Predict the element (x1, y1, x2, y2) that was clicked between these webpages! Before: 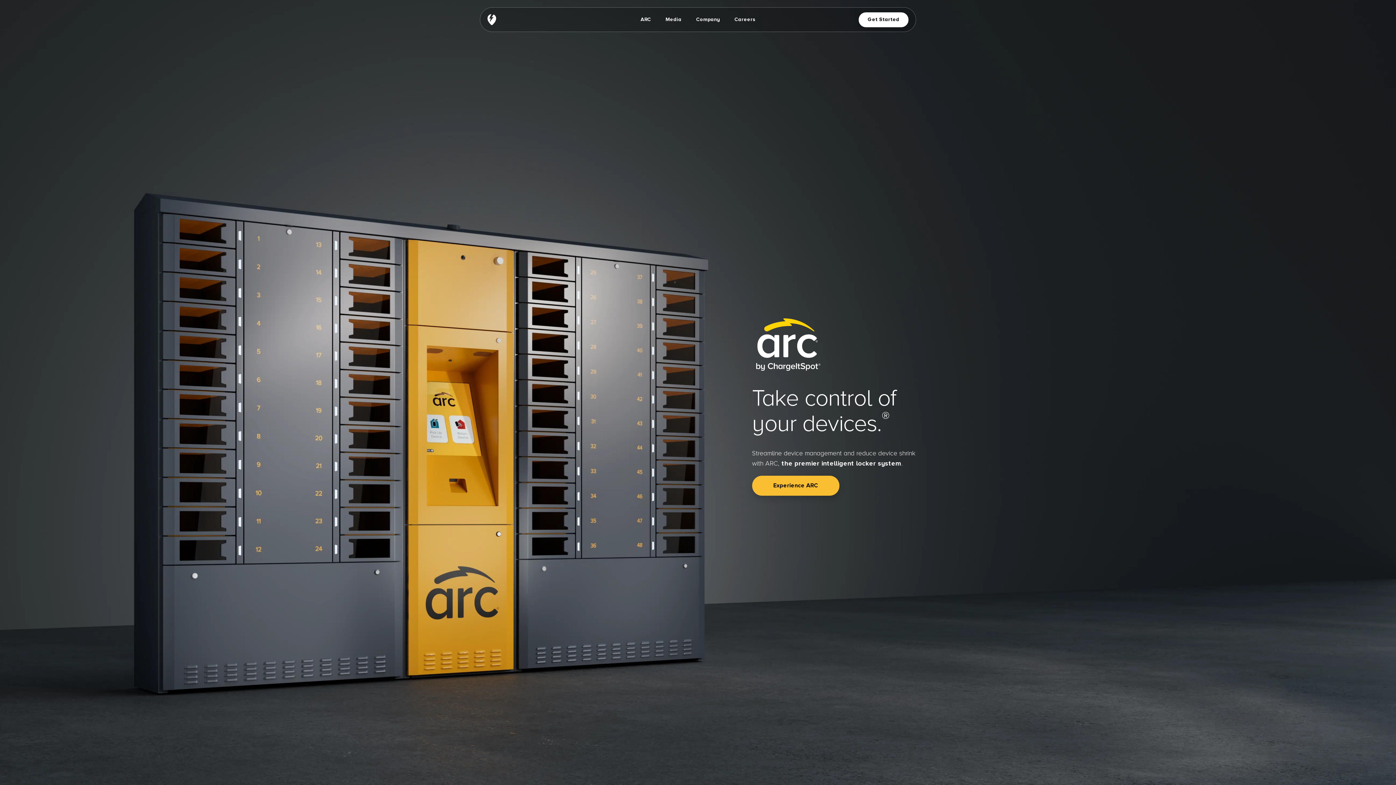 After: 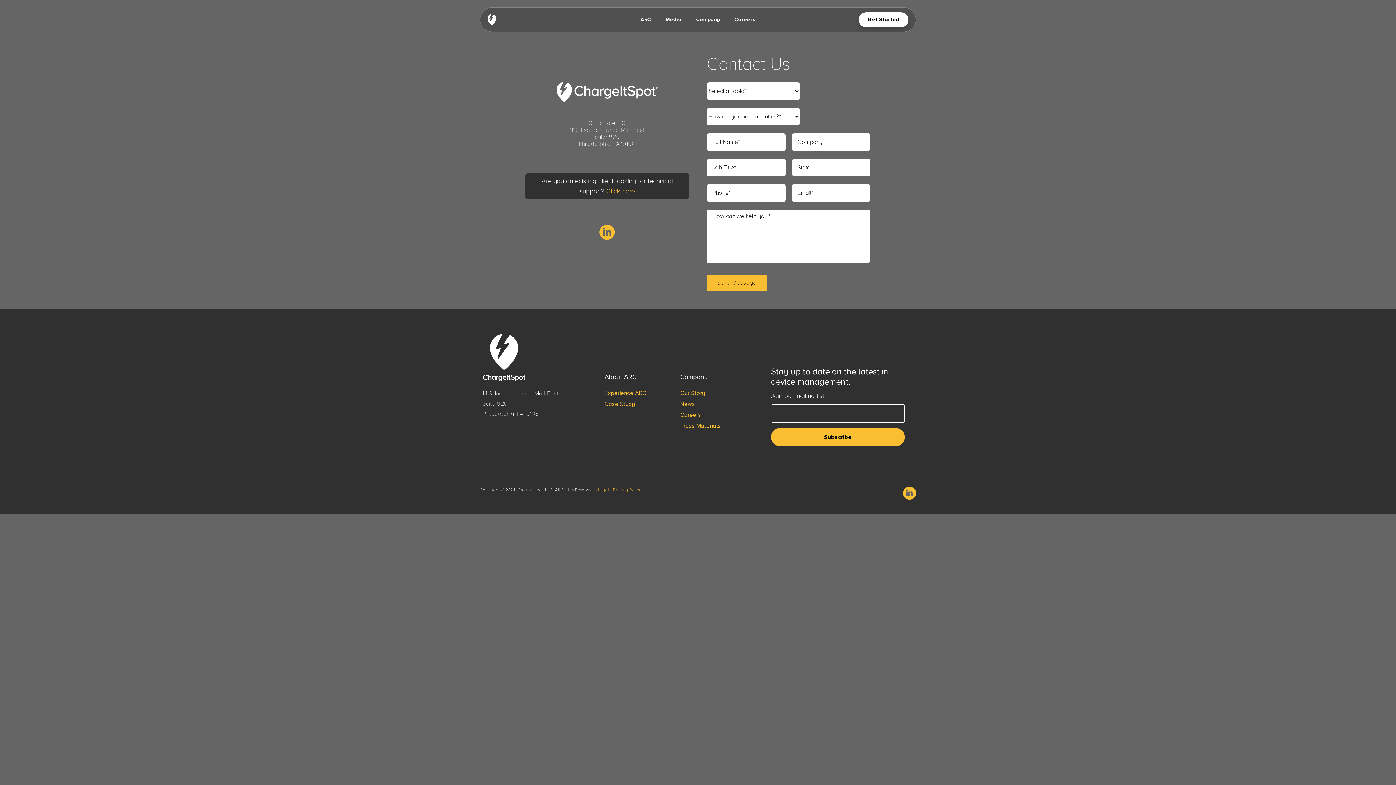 Action: label: Get Started bbox: (858, 12, 908, 27)